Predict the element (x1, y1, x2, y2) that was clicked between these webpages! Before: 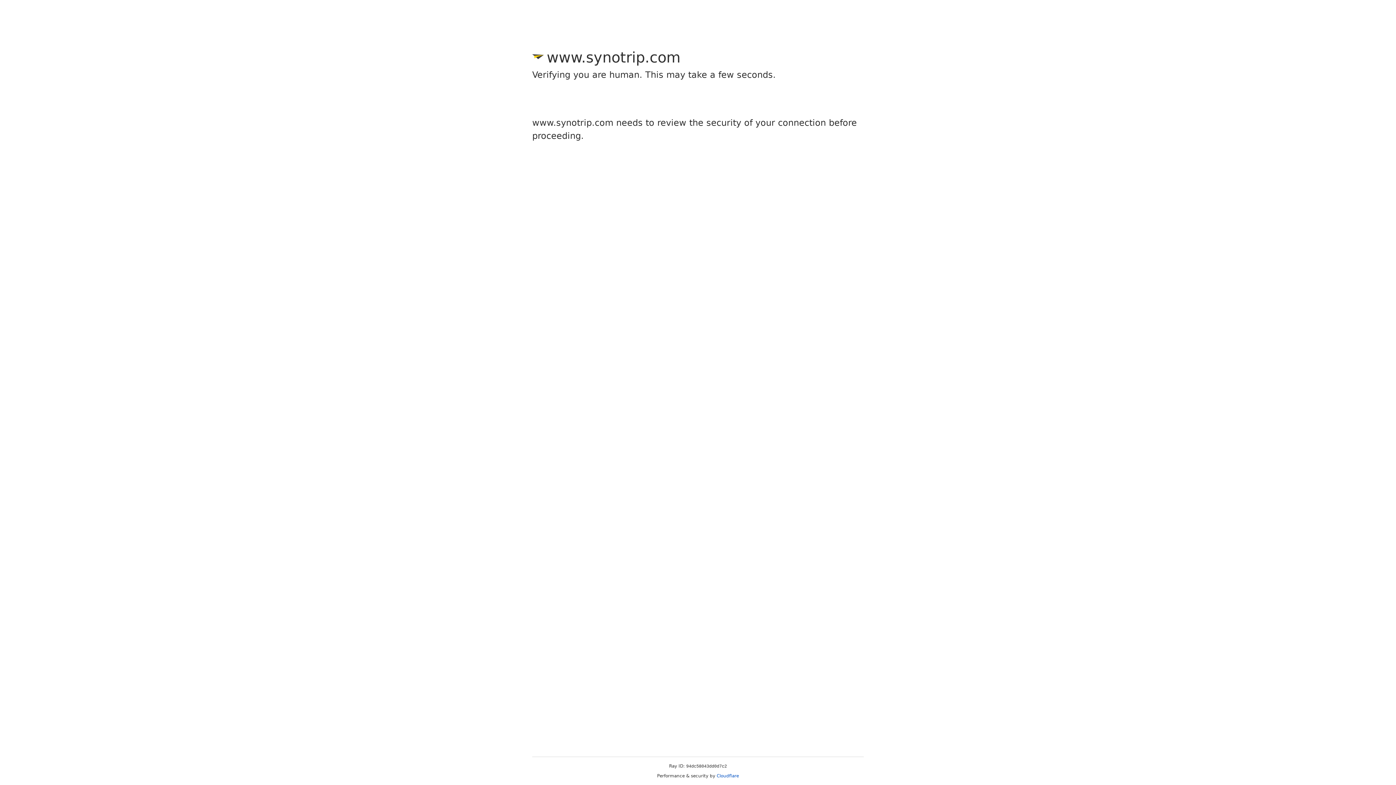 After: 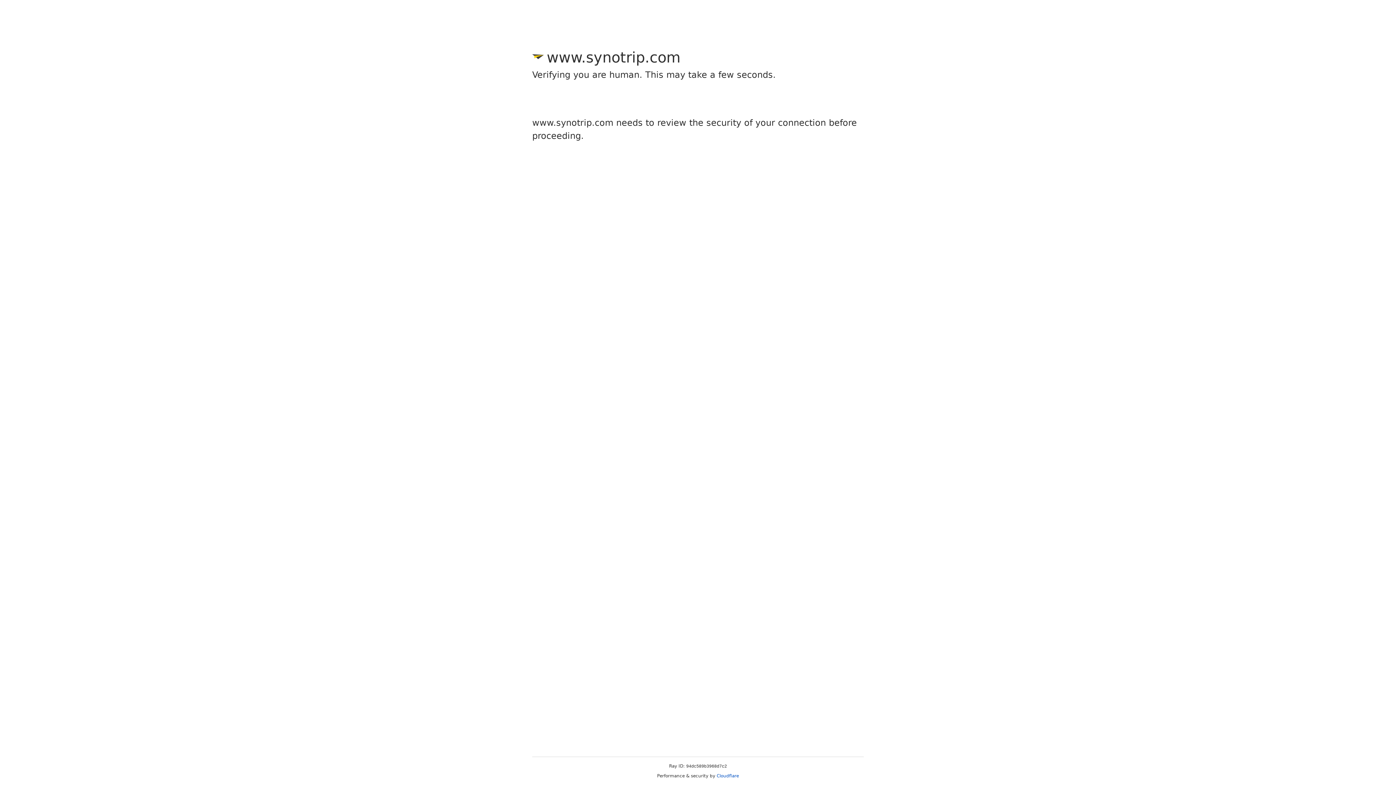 Action: bbox: (716, 773, 739, 778) label: Cloudflare